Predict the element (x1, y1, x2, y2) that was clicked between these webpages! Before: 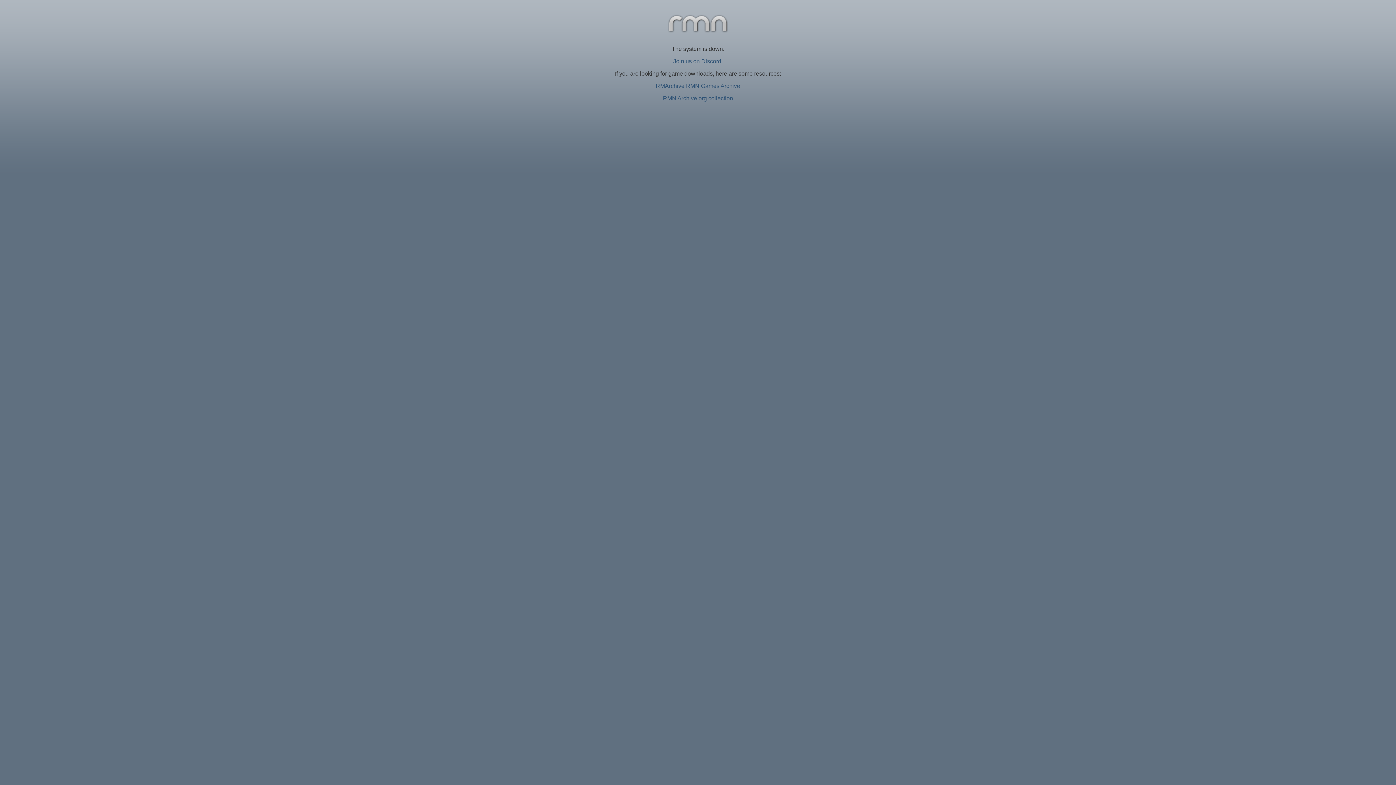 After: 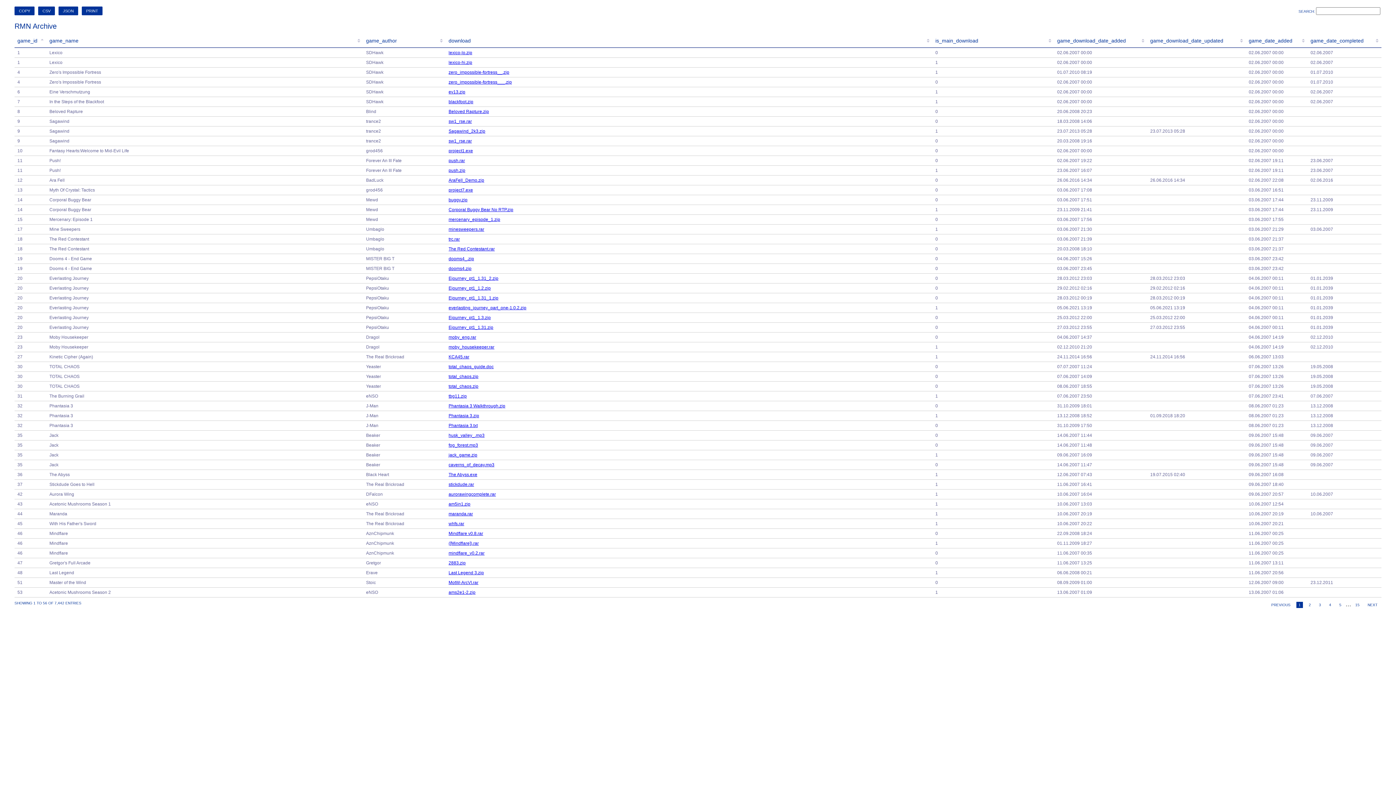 Action: bbox: (656, 82, 740, 89) label: RMArchive RMN Games Archive